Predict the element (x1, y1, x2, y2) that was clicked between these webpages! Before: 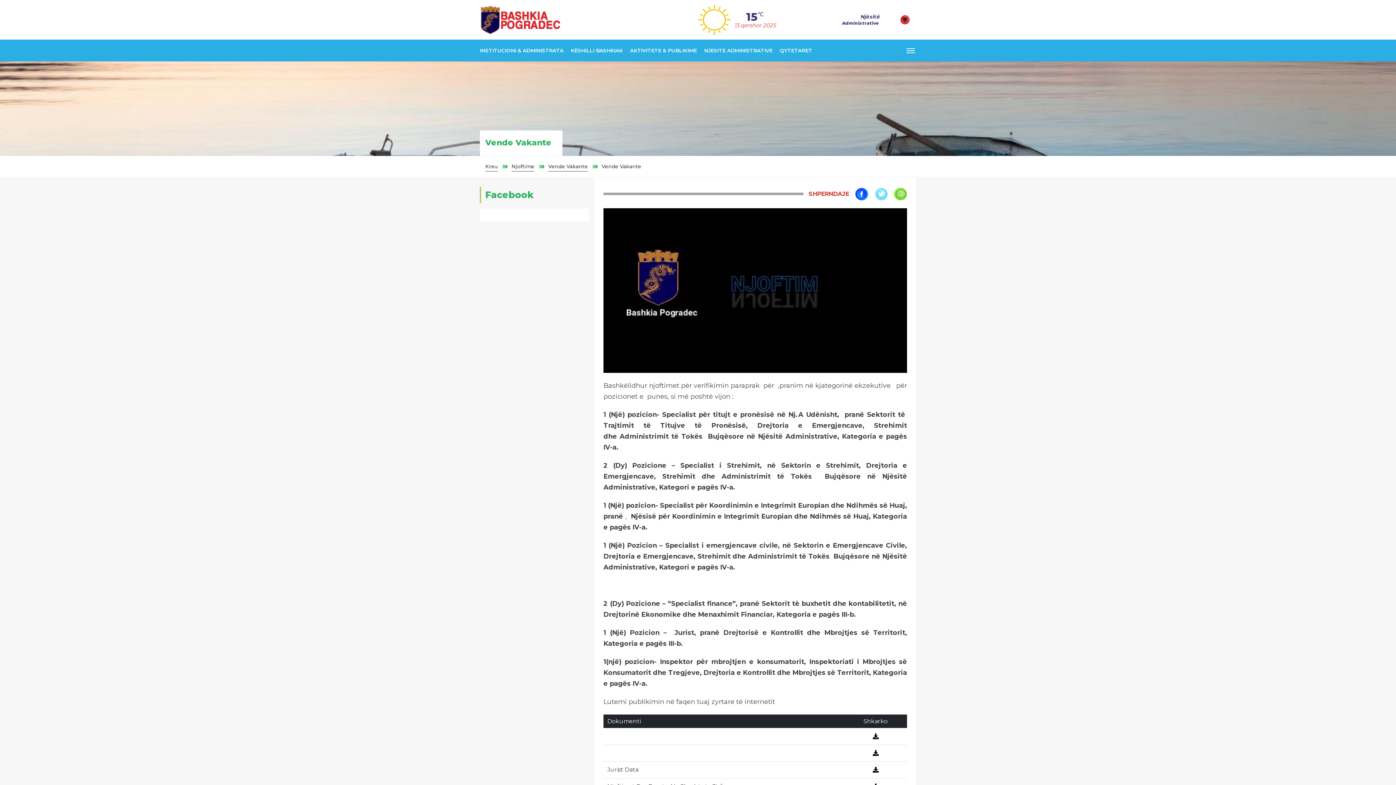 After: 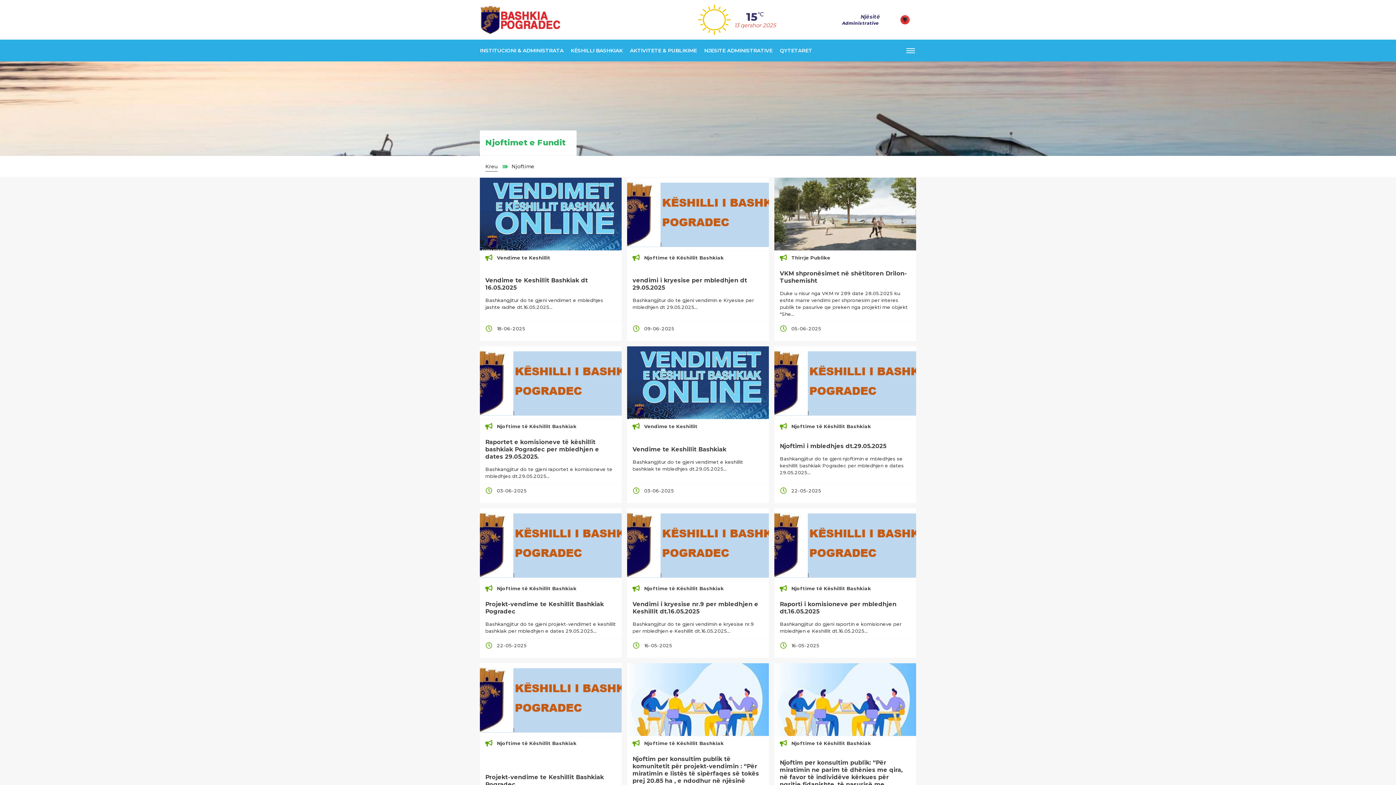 Action: label: Njoftime bbox: (511, 163, 534, 169)